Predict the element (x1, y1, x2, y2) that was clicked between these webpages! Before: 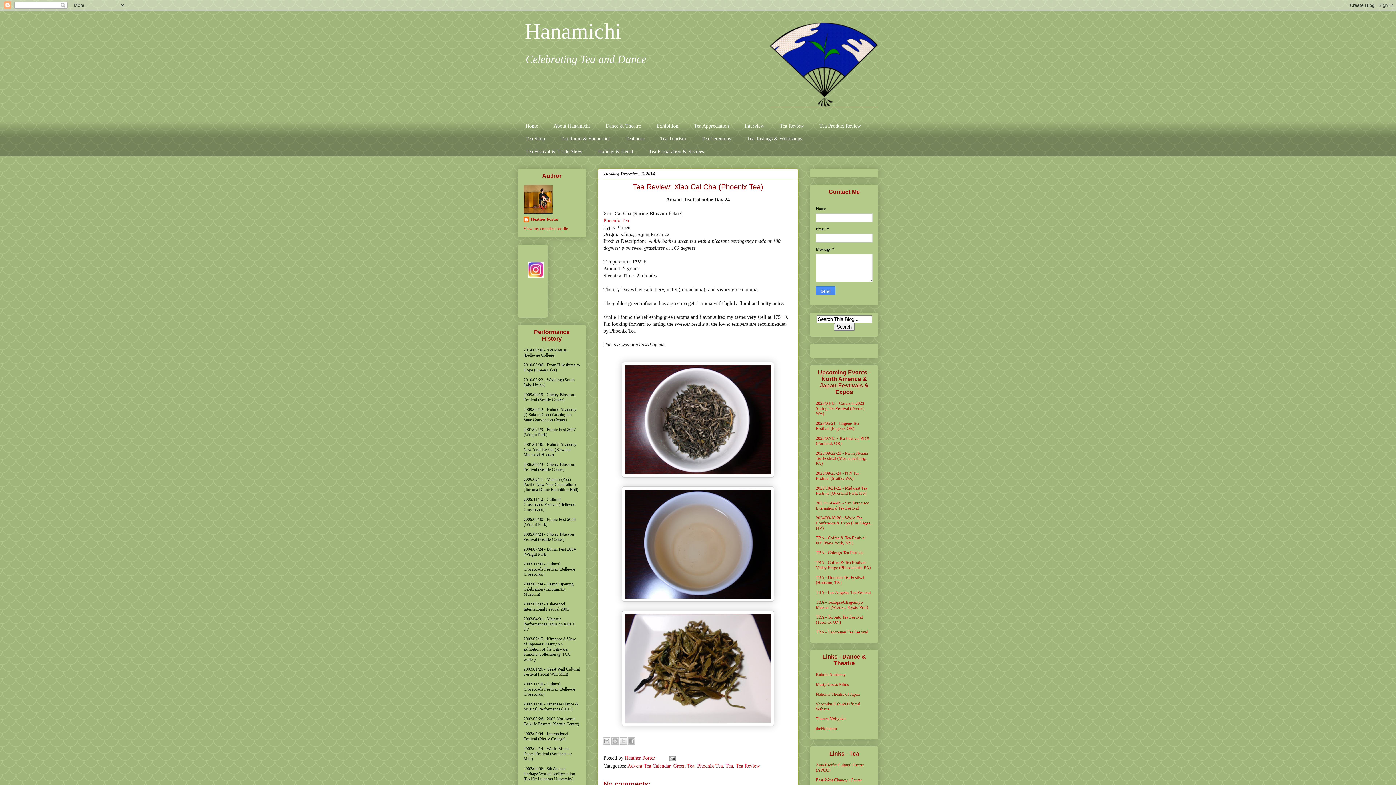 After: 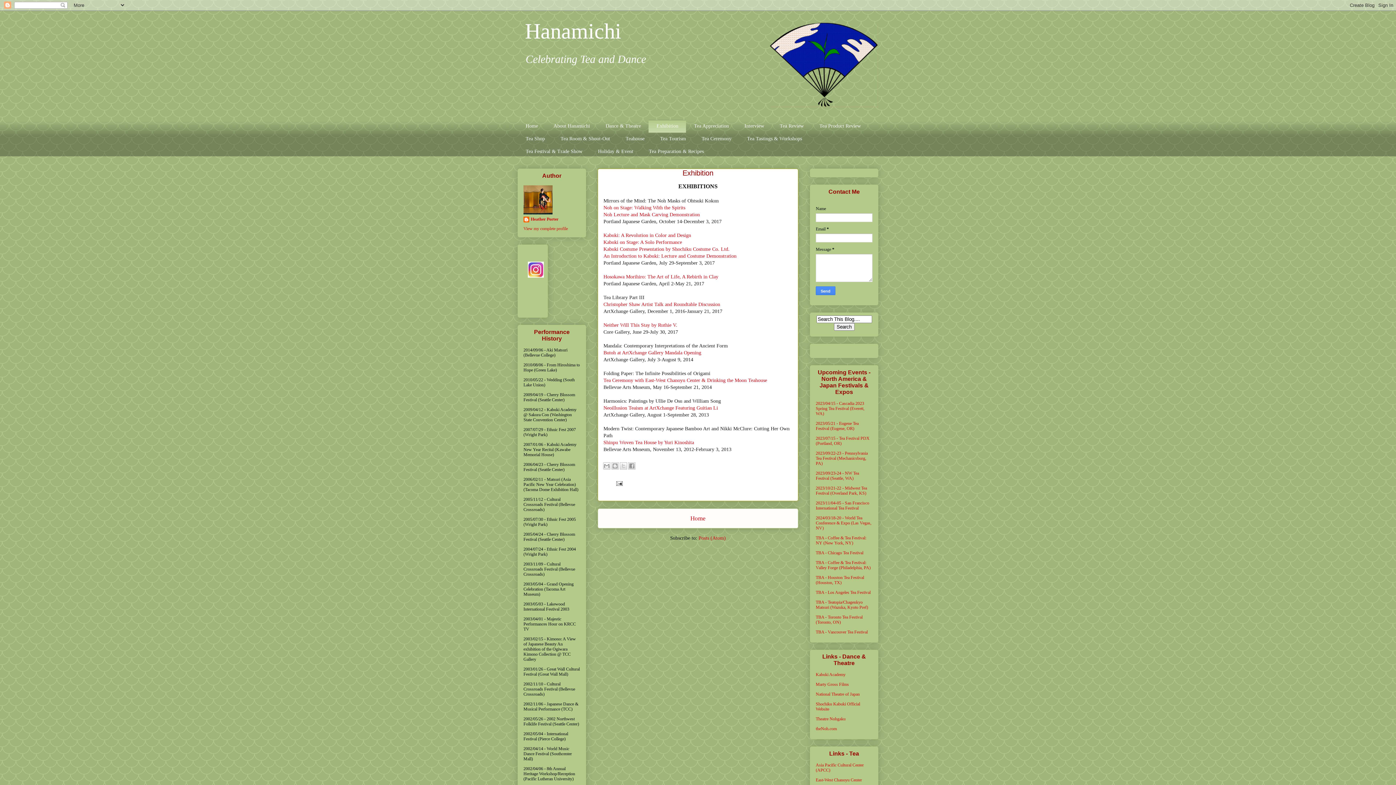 Action: label: Exhibition bbox: (648, 120, 686, 132)